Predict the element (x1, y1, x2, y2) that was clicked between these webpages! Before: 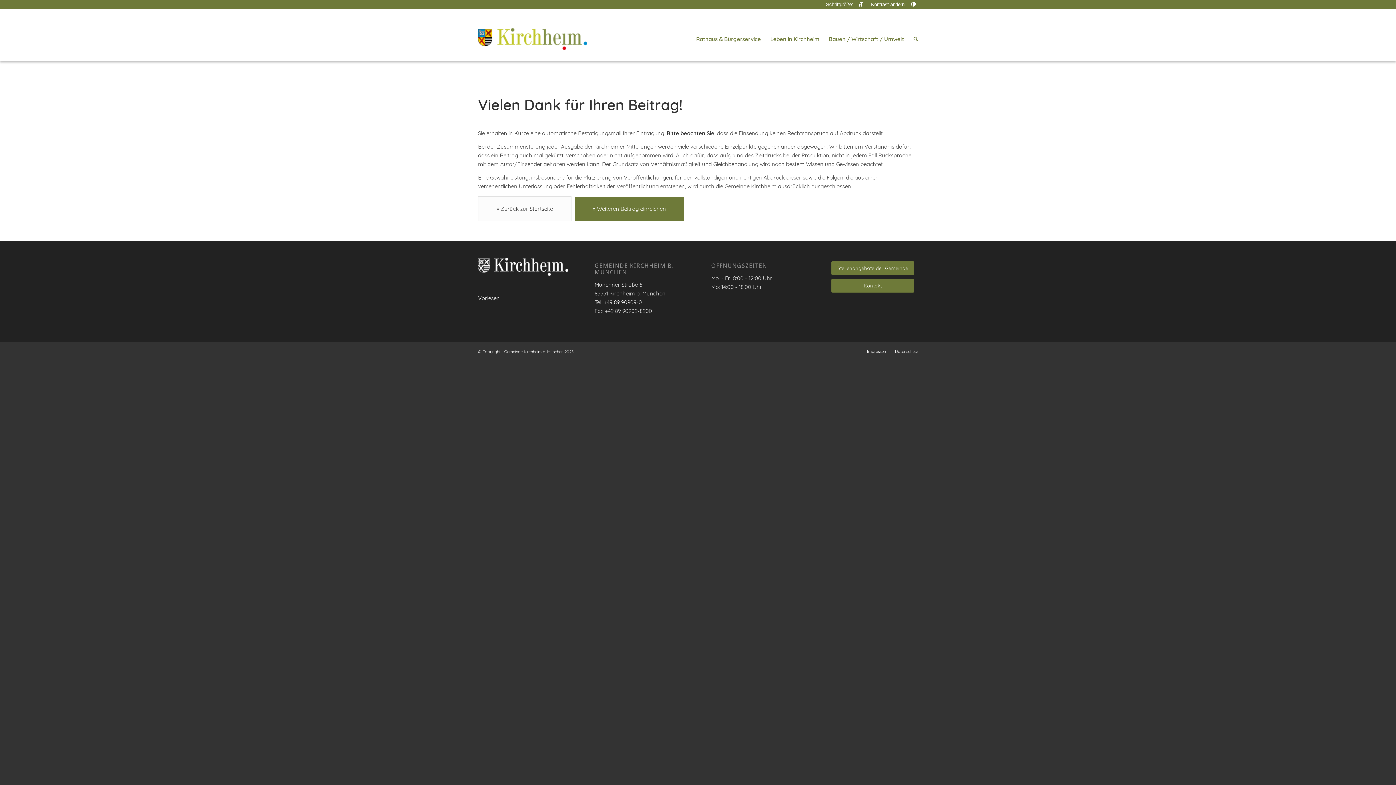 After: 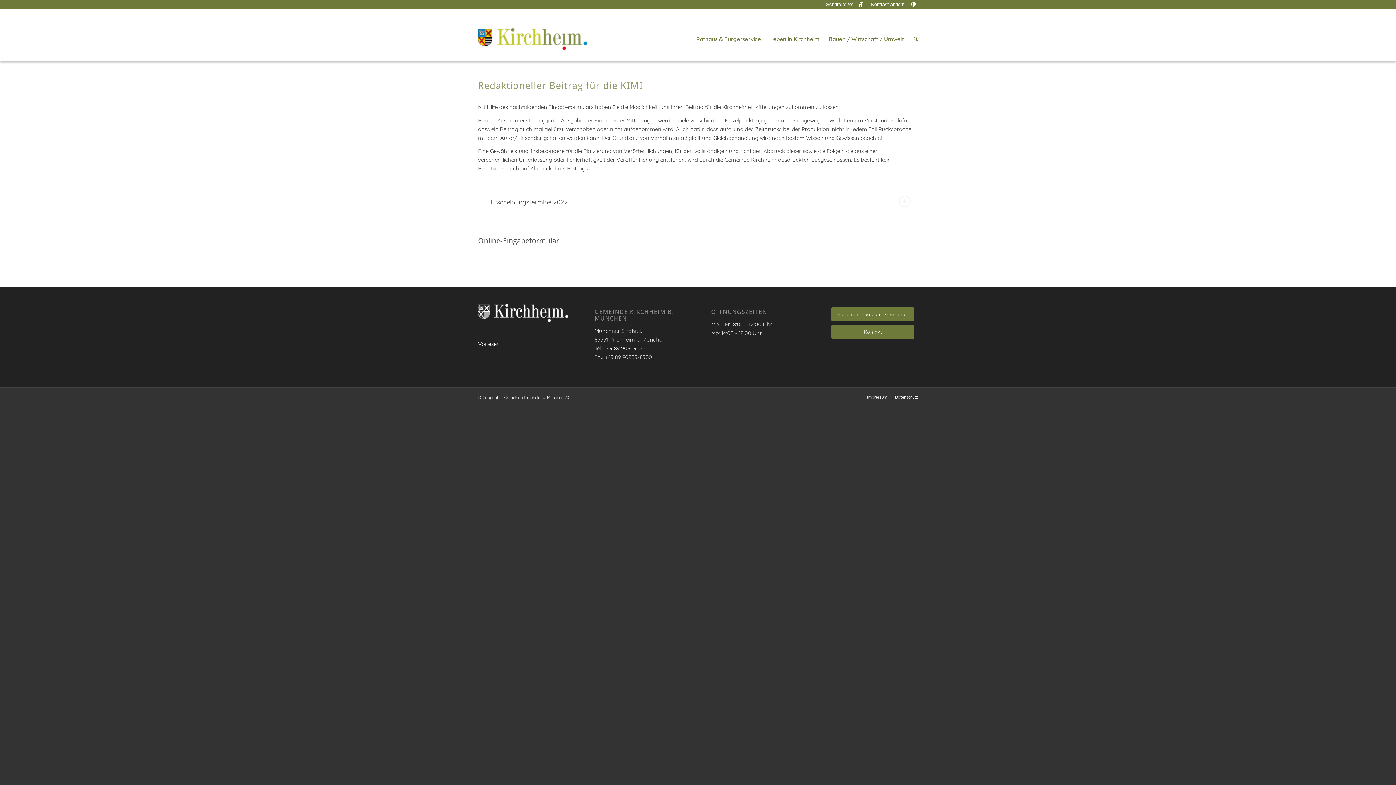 Action: label: » Weiteren Beitrag einreichen bbox: (574, 196, 684, 221)